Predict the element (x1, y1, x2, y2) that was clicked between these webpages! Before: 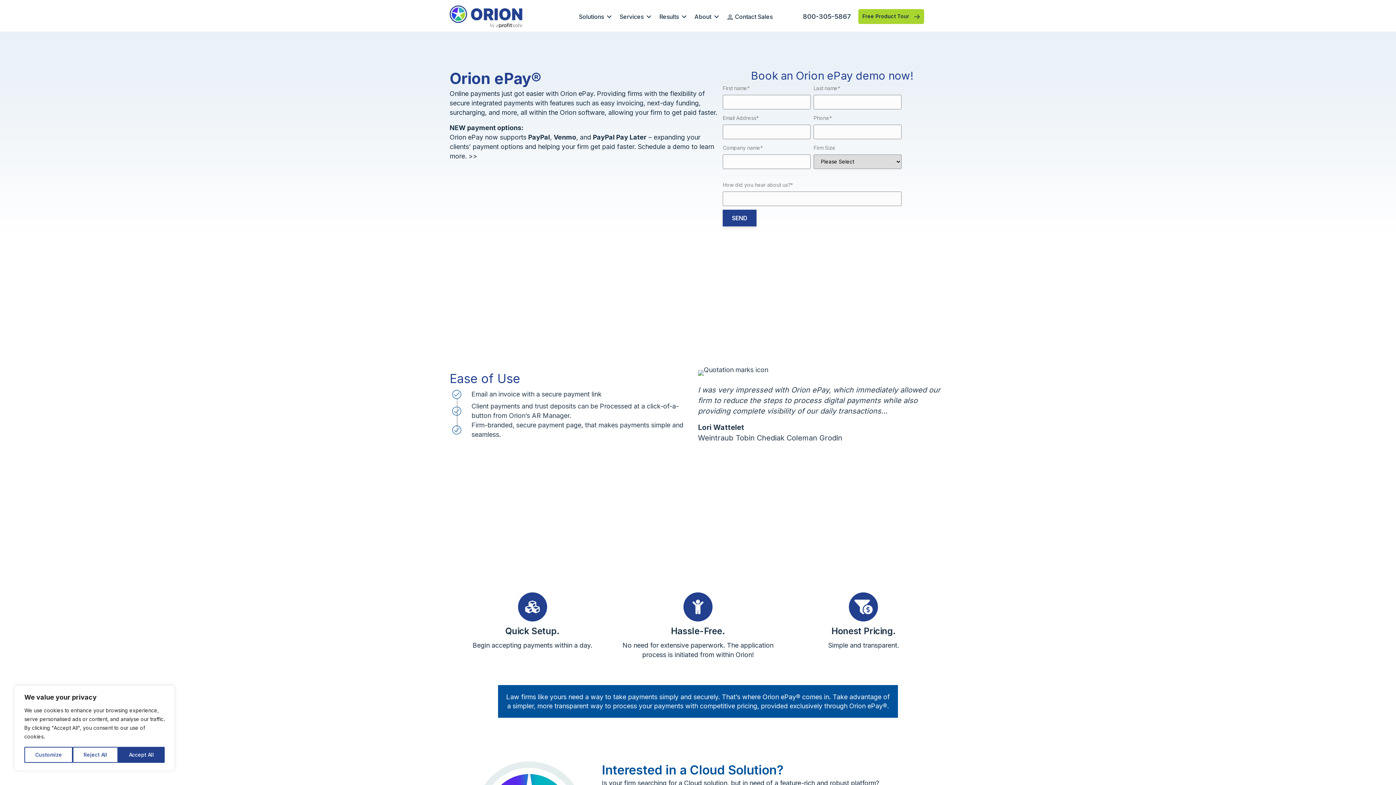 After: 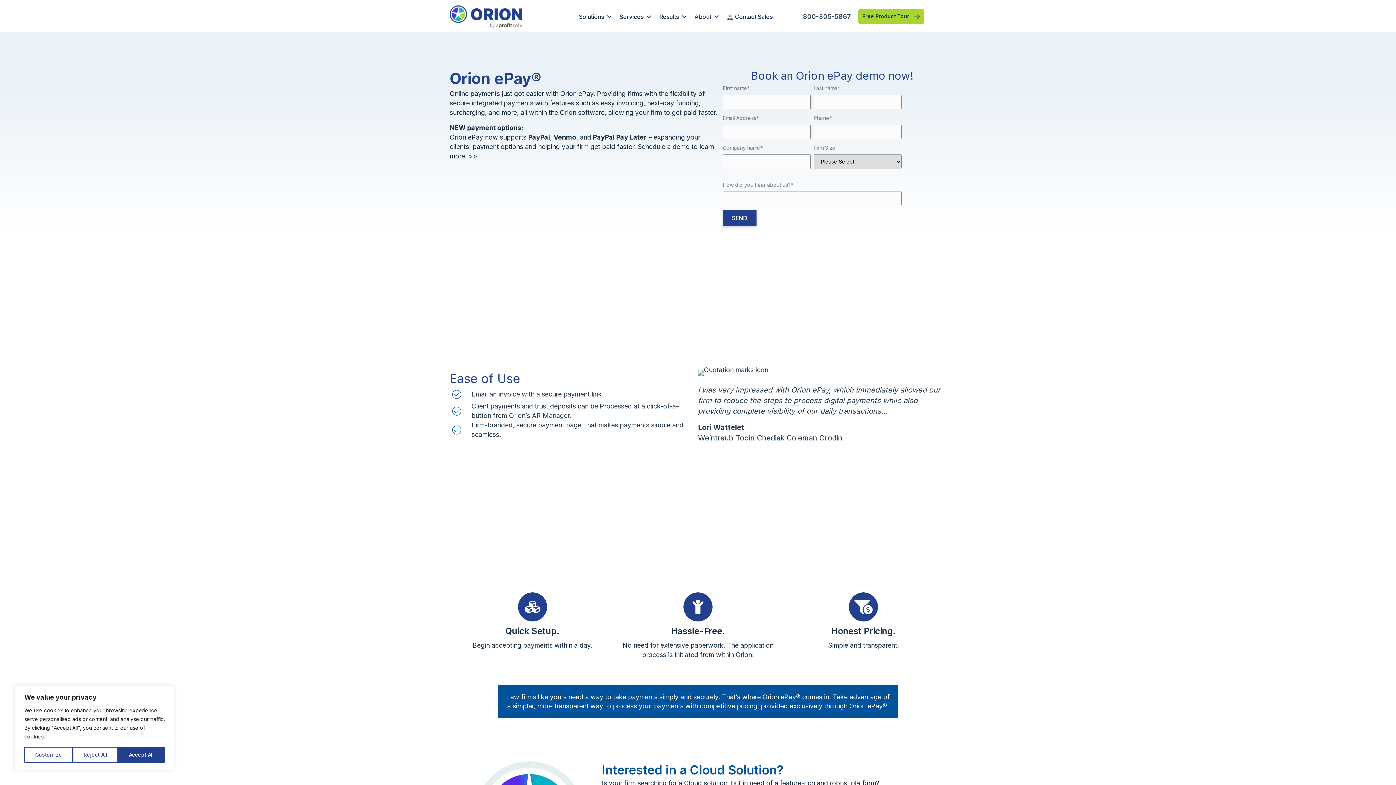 Action: label: 800-305-5867 bbox: (799, 9, 854, 24)